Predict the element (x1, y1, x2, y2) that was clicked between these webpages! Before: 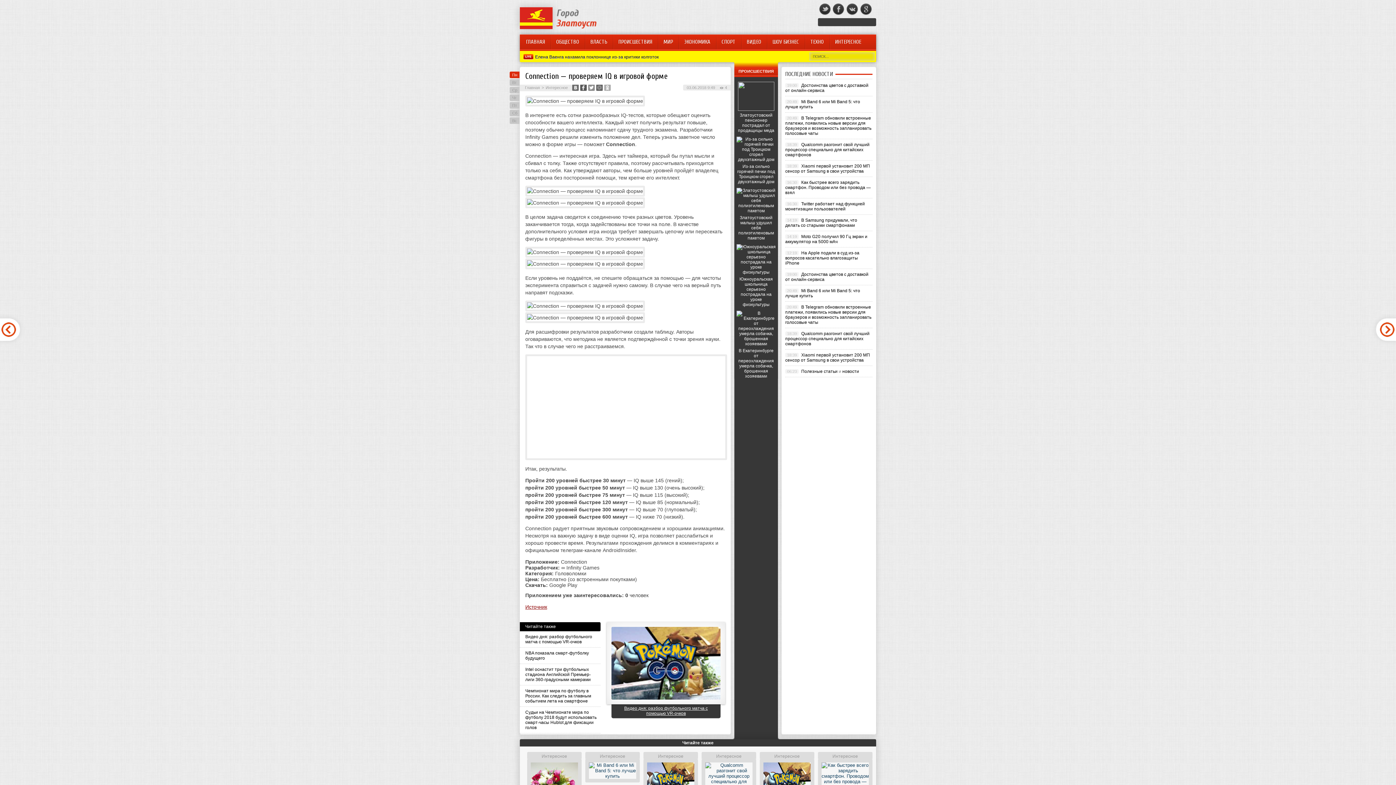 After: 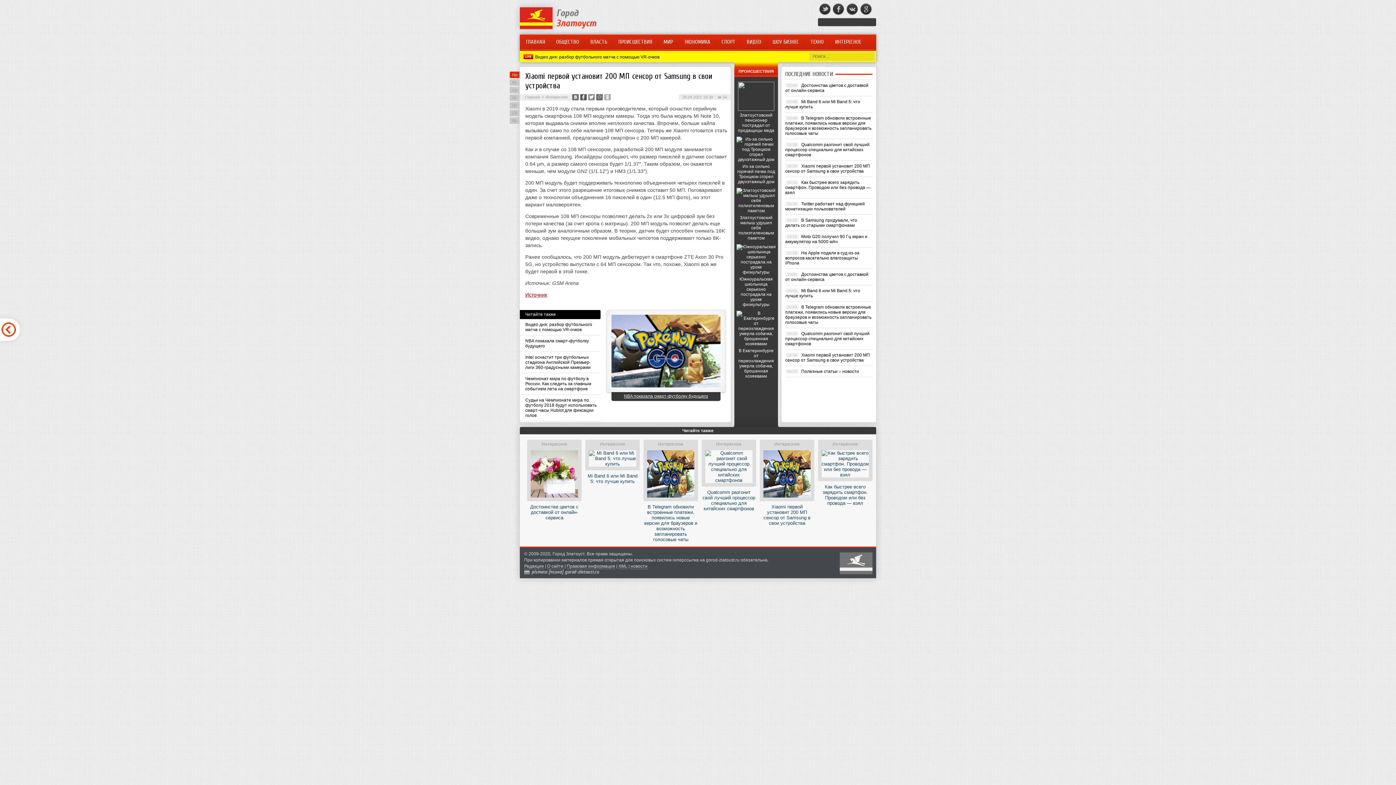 Action: bbox: (785, 163, 870, 173) label: Xiaomi первой установит 200 МП сенсор от Samsung в свои устройства